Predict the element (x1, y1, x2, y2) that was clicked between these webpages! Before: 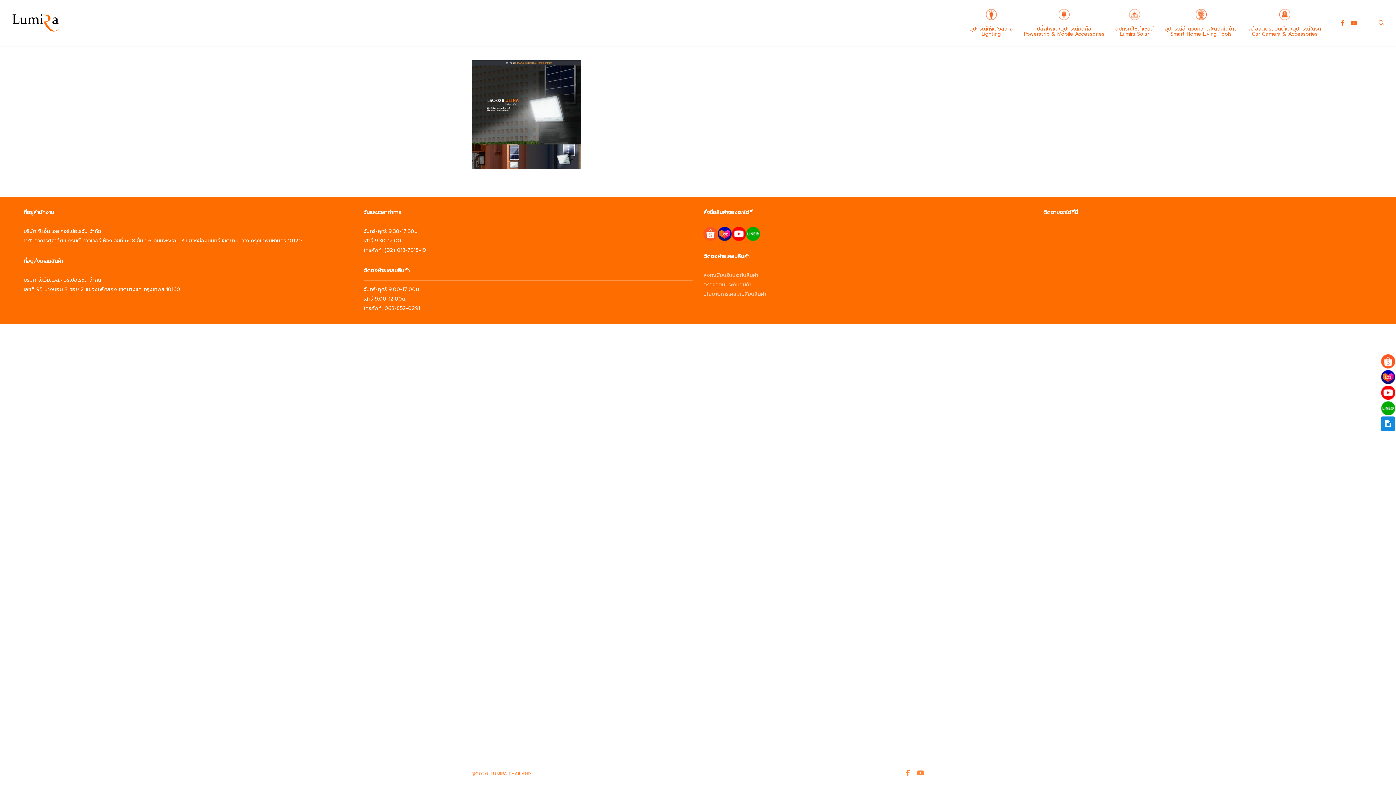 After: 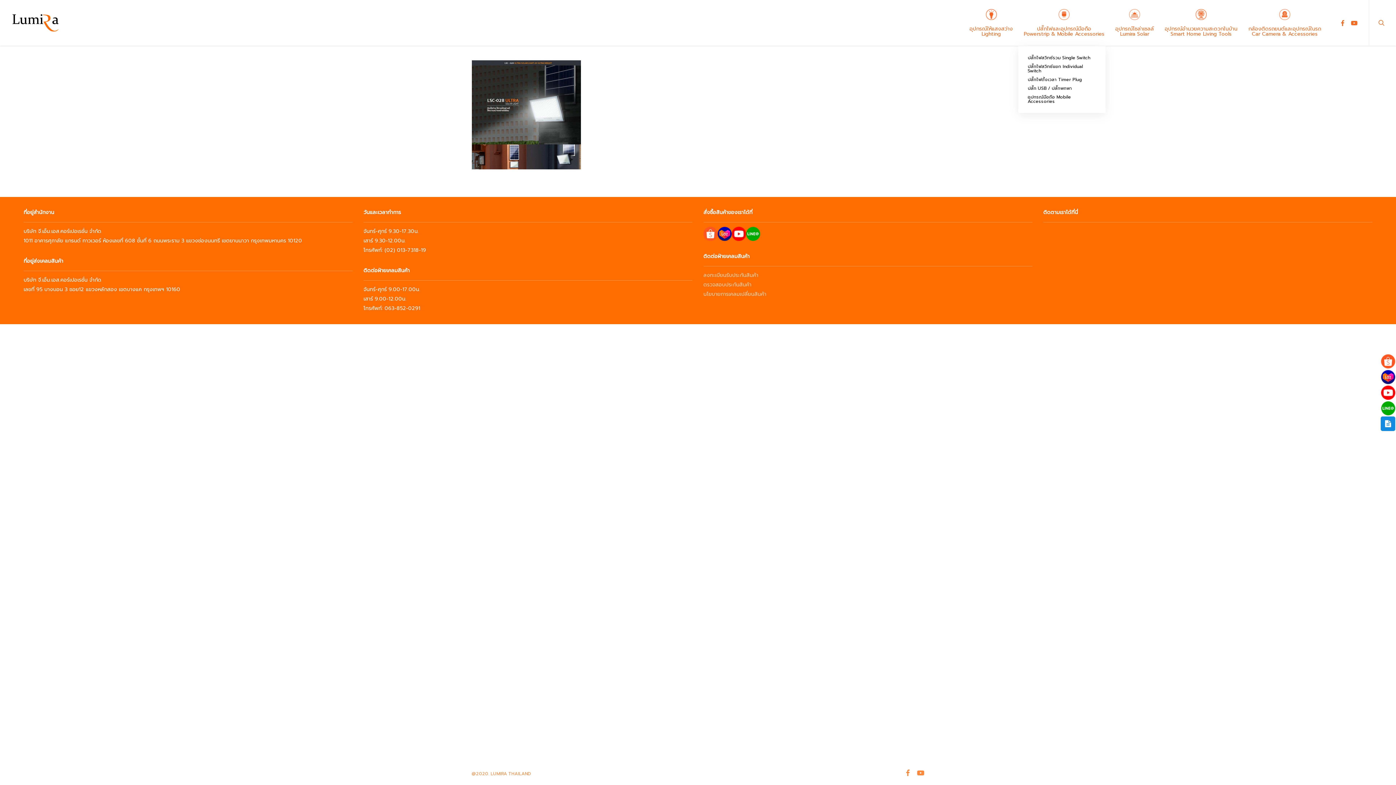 Action: bbox: (1024, 9, 1104, 36) label: 
ปลั๊กไฟและอุปกรณ์มือถือ
Powerstrip & Mobile Accessories